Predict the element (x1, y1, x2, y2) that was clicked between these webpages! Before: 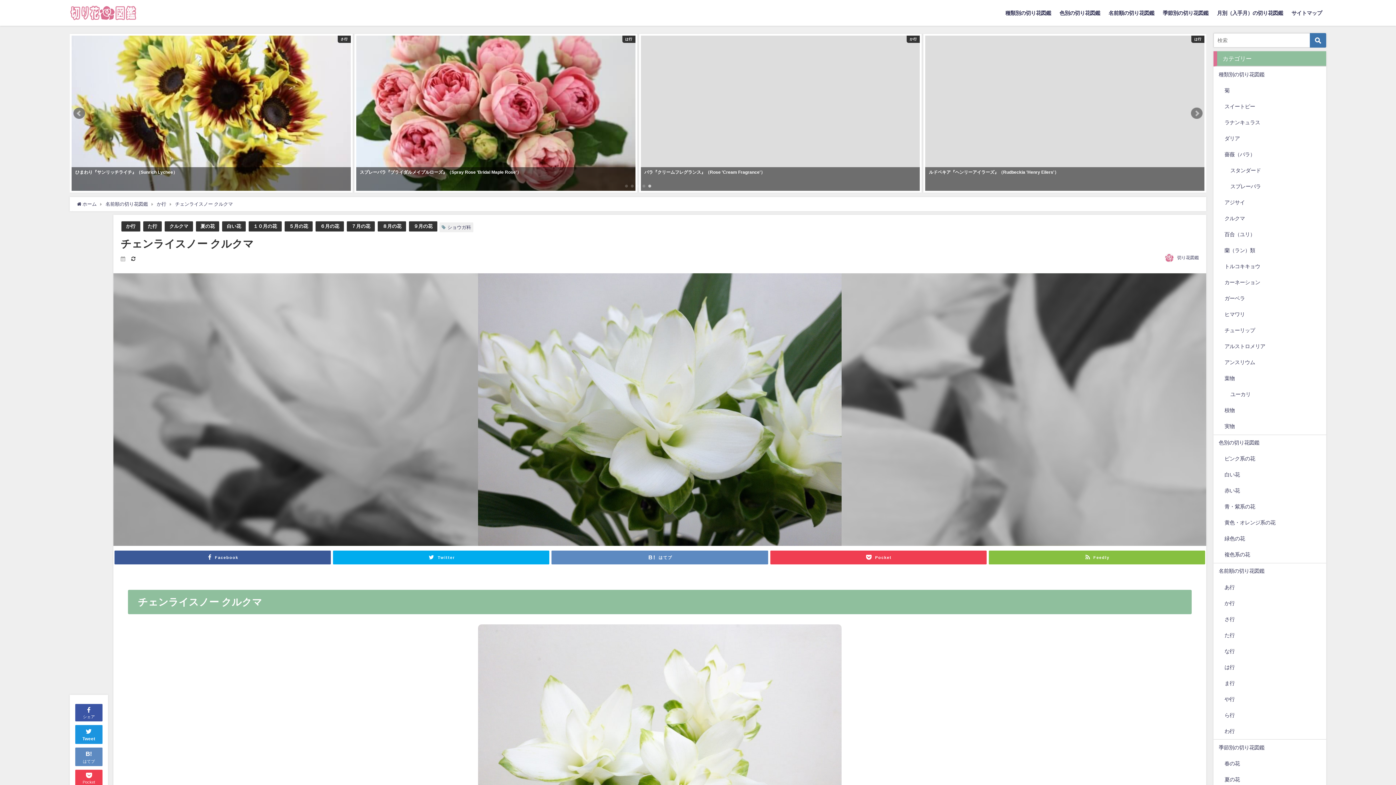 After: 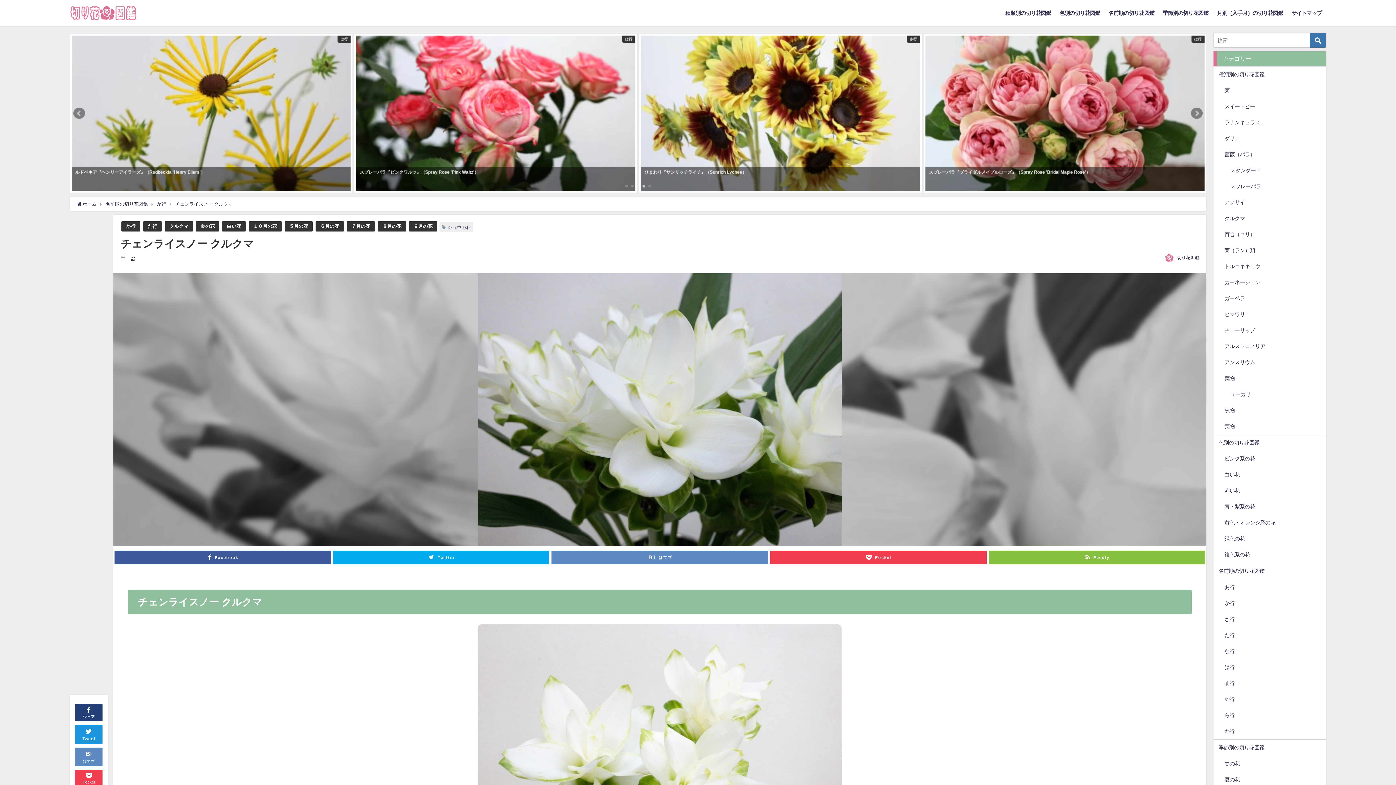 Action: bbox: (75, 704, 102, 721) label: 
シェア